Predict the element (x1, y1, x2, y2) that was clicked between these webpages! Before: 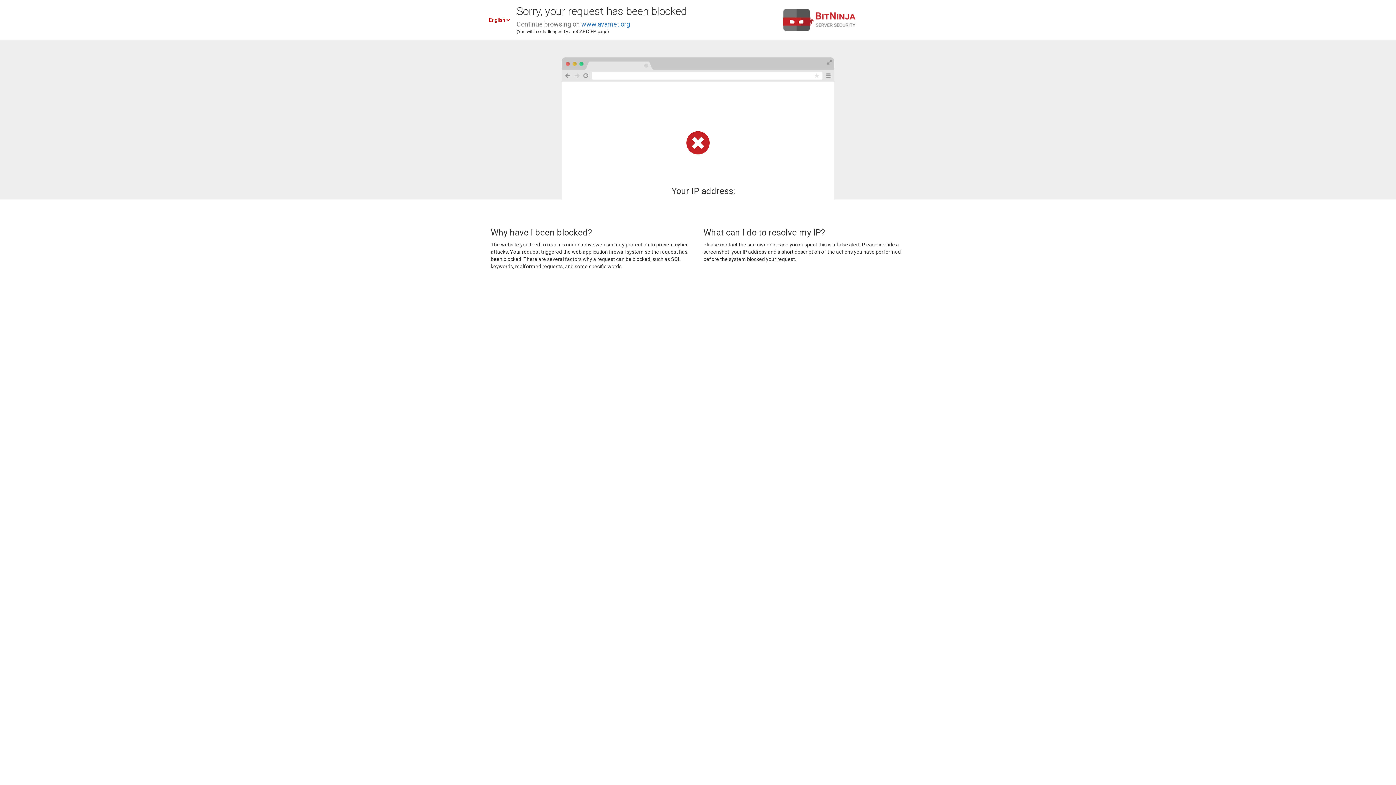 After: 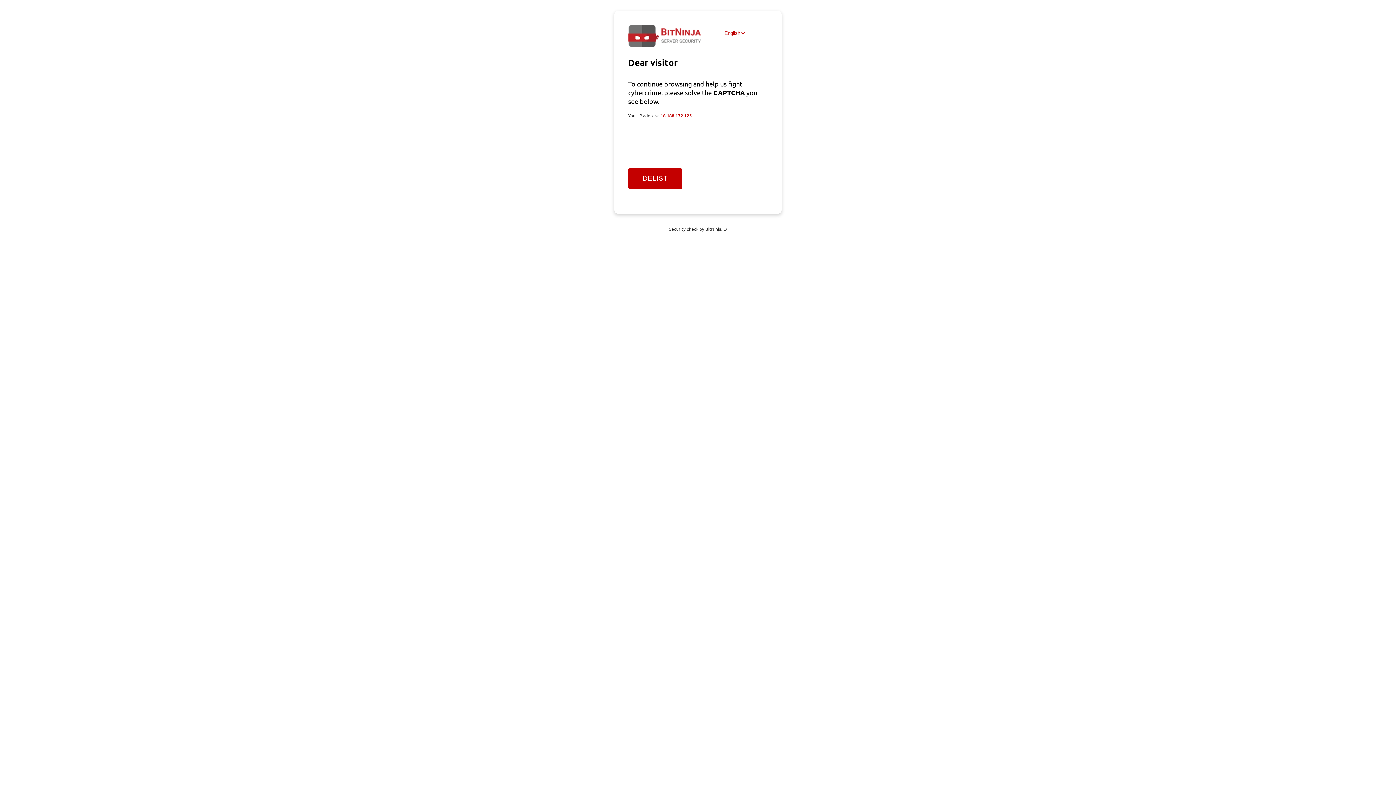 Action: label: www.avamet.org bbox: (581, 20, 630, 28)